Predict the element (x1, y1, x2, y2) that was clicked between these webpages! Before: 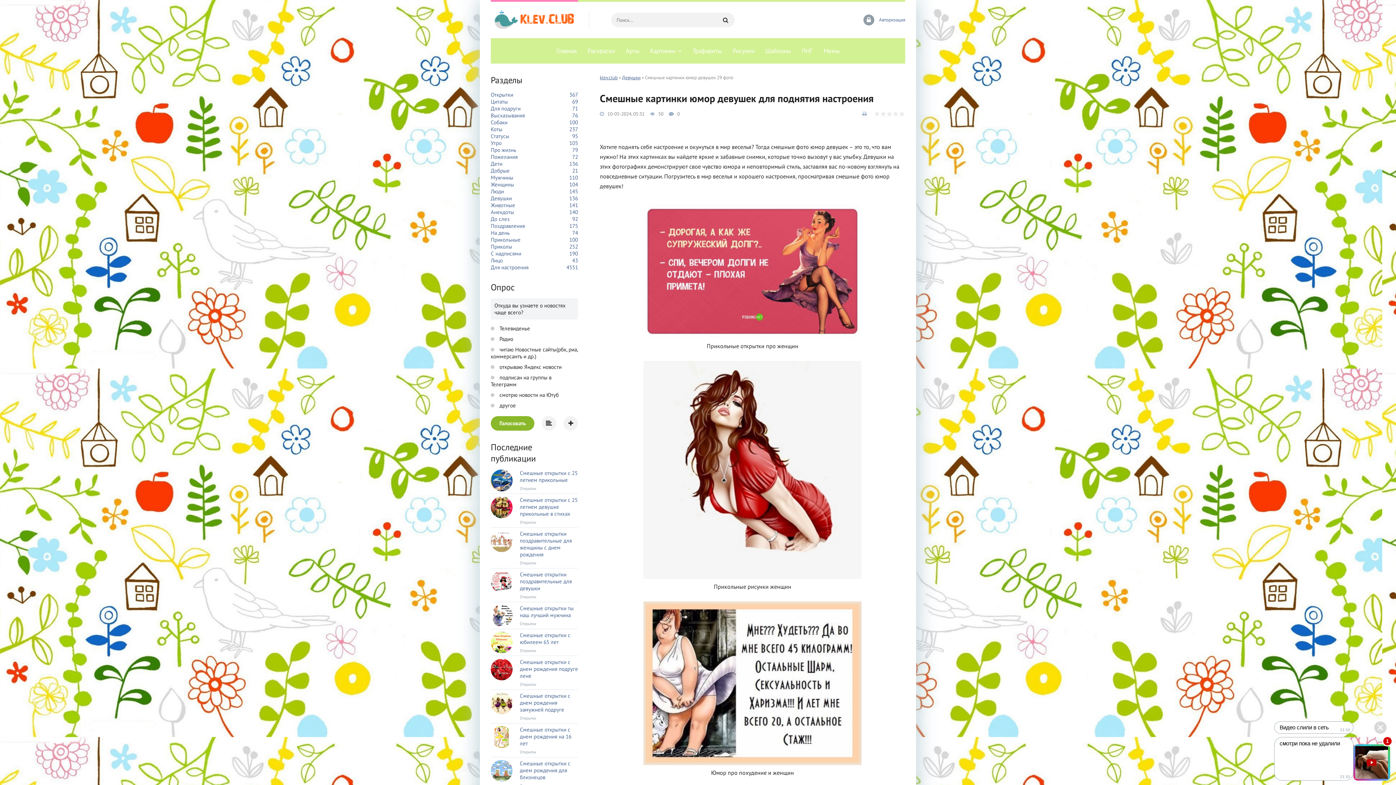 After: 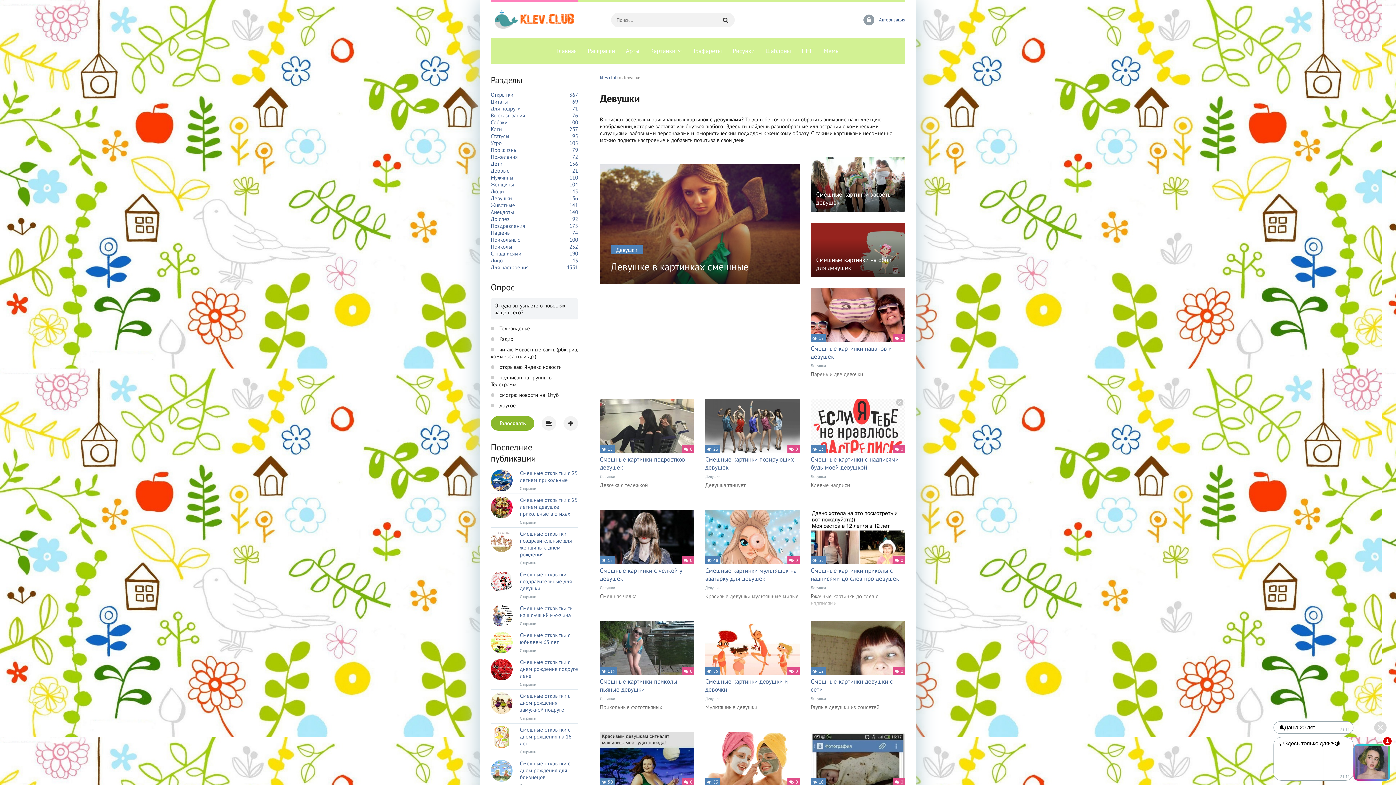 Action: label: Девушки
136 bbox: (490, 194, 512, 201)